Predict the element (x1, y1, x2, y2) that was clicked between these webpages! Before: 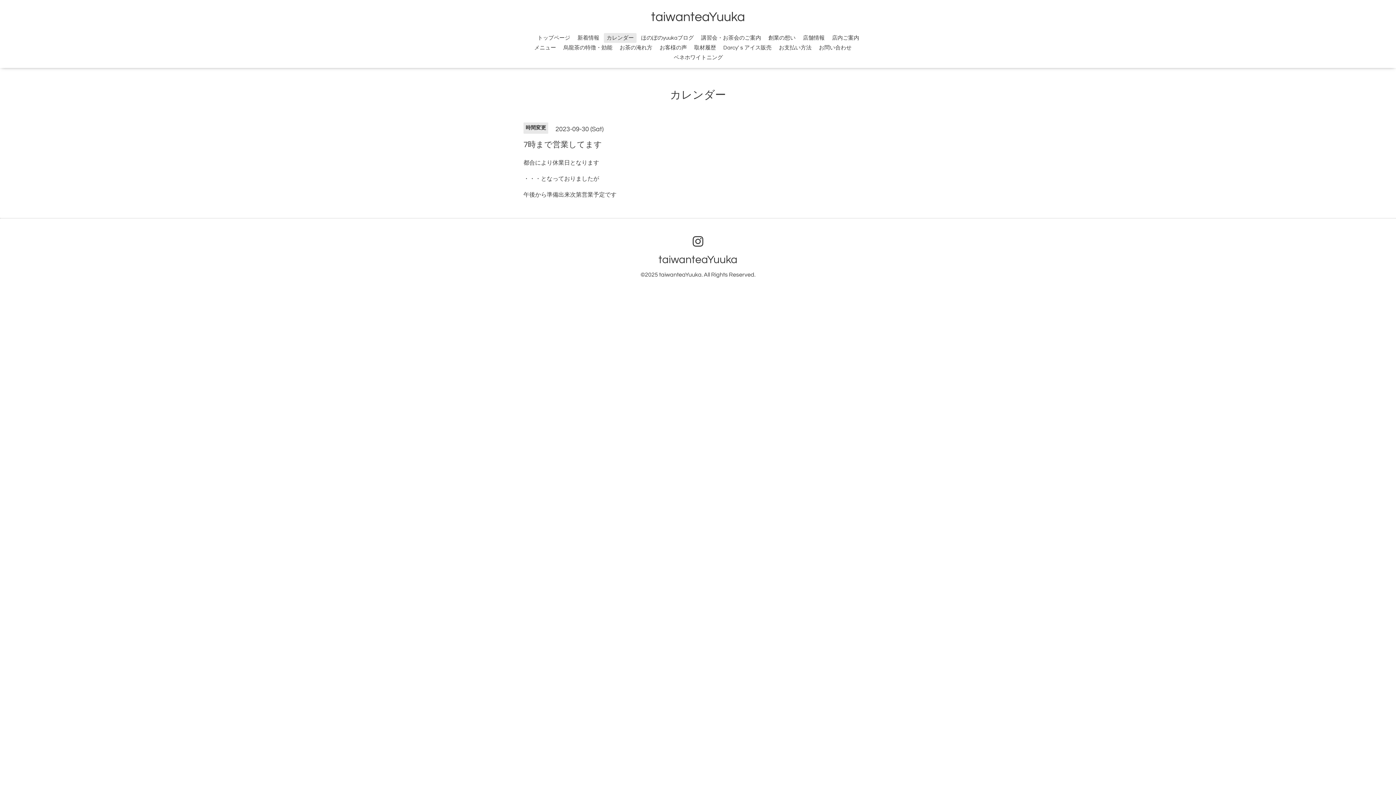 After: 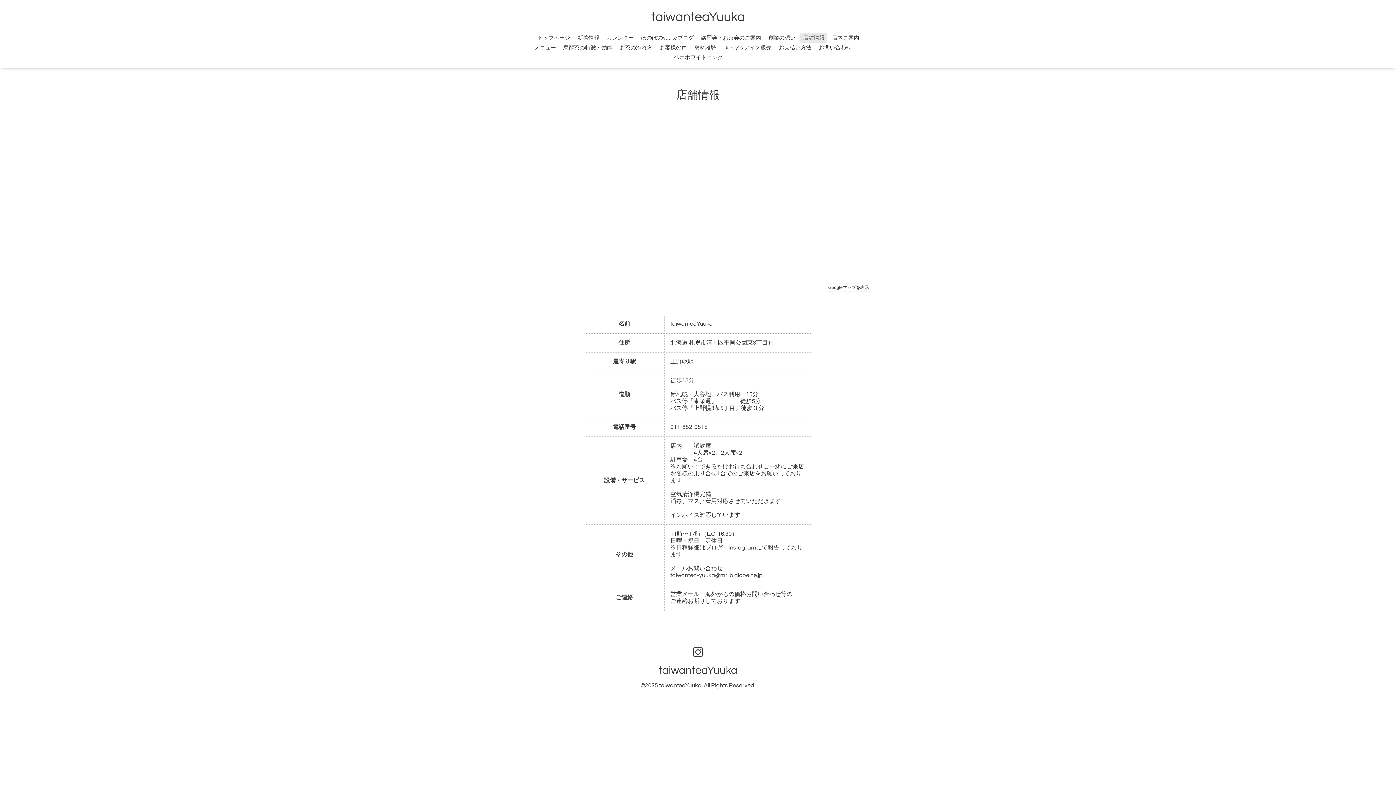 Action: label: 店舗情報 bbox: (800, 33, 827, 43)